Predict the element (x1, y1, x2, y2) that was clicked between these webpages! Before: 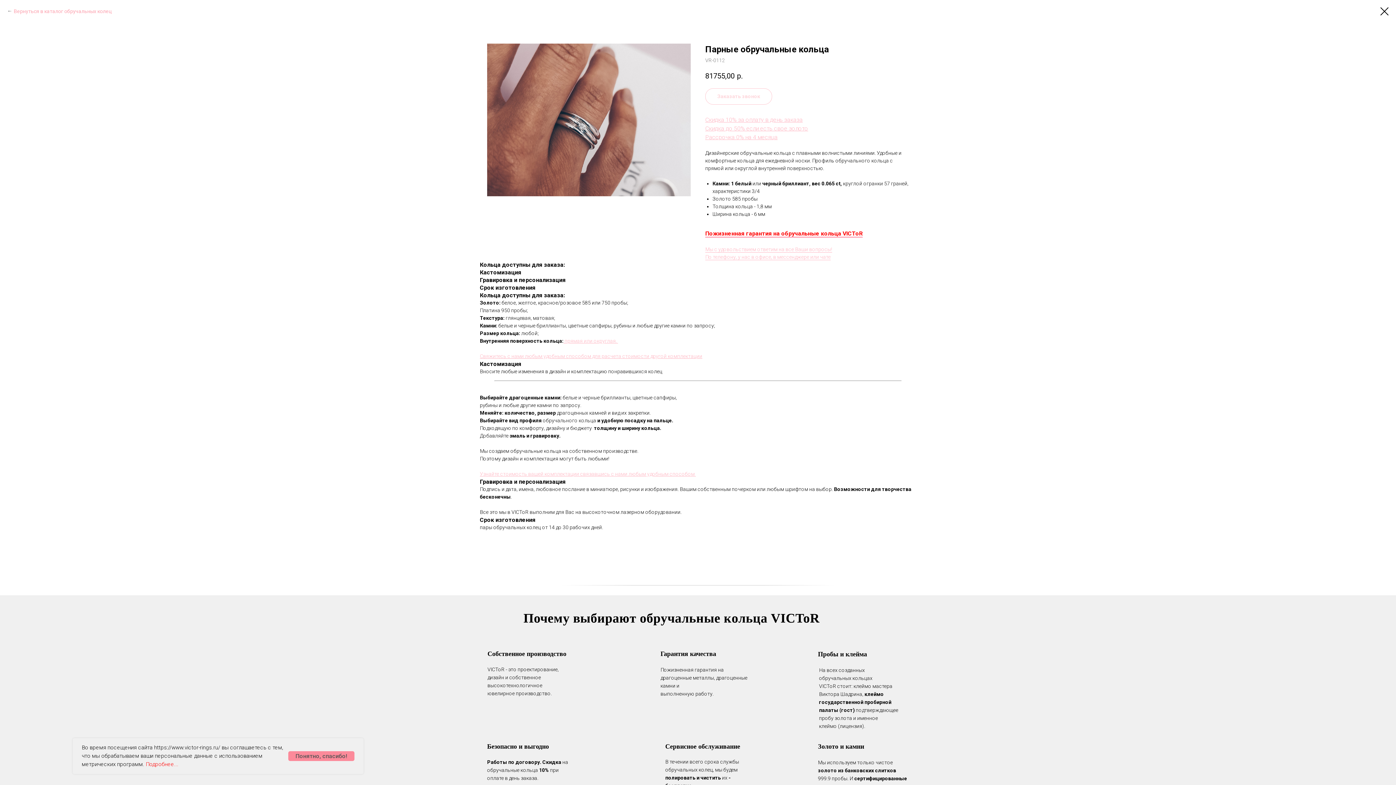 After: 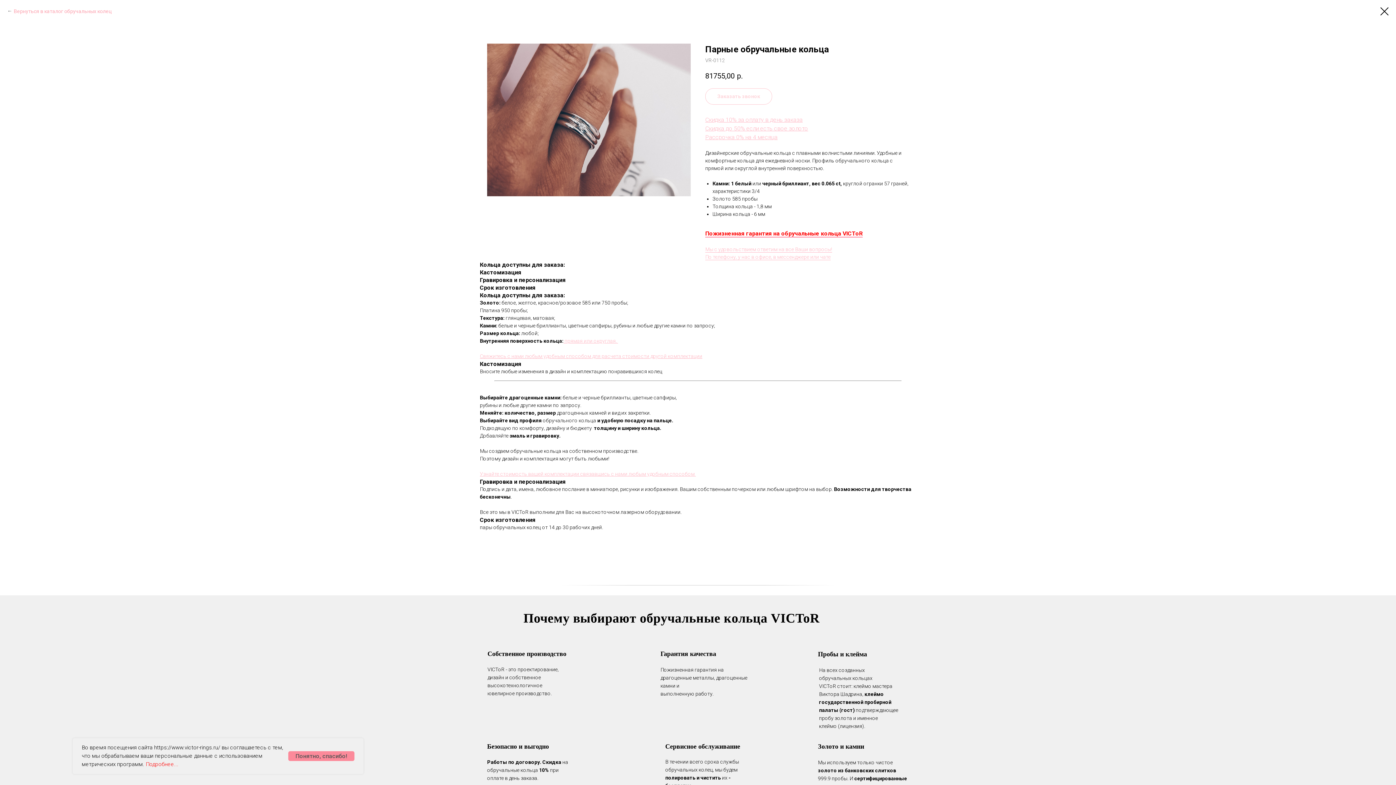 Action: bbox: (480, 338, 563, 344) label: Внутренняя поверхность кольца: